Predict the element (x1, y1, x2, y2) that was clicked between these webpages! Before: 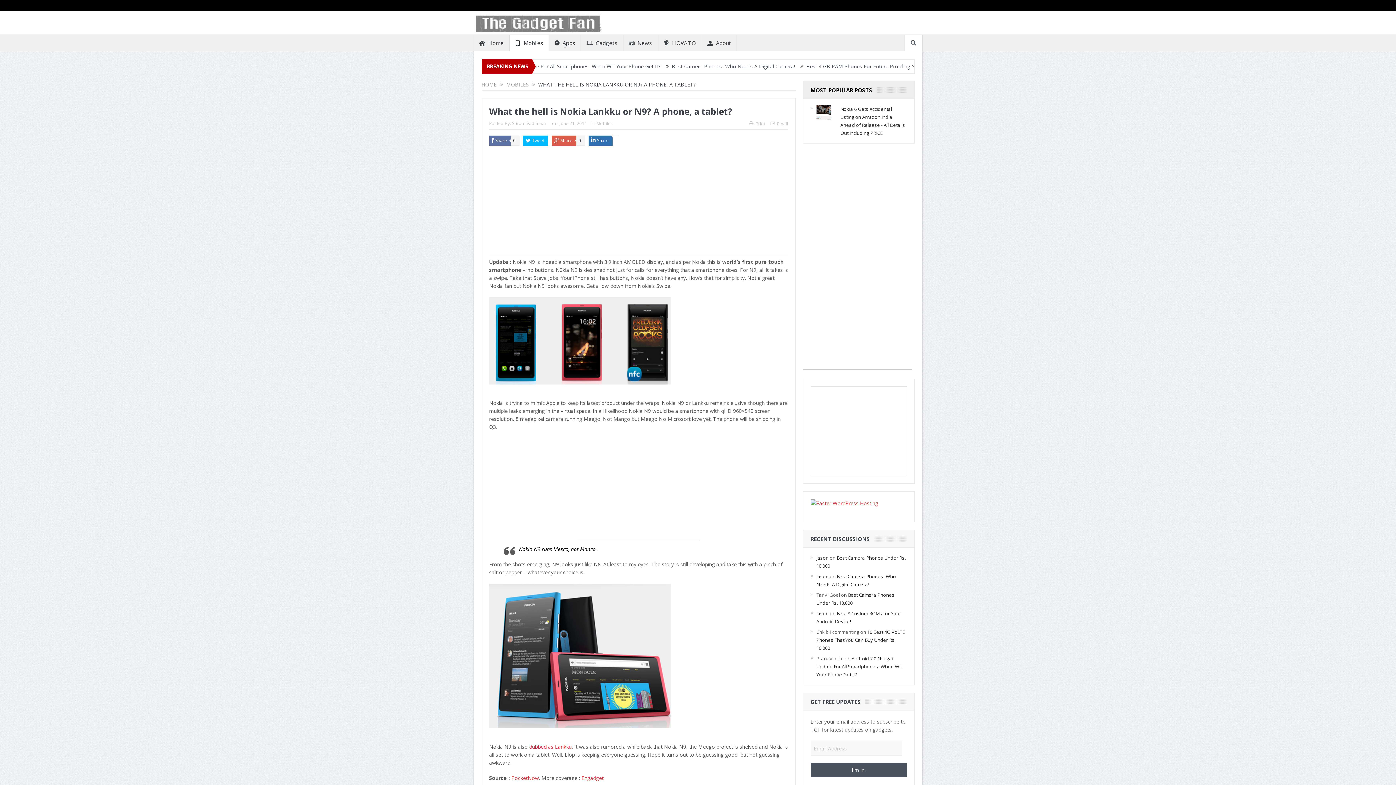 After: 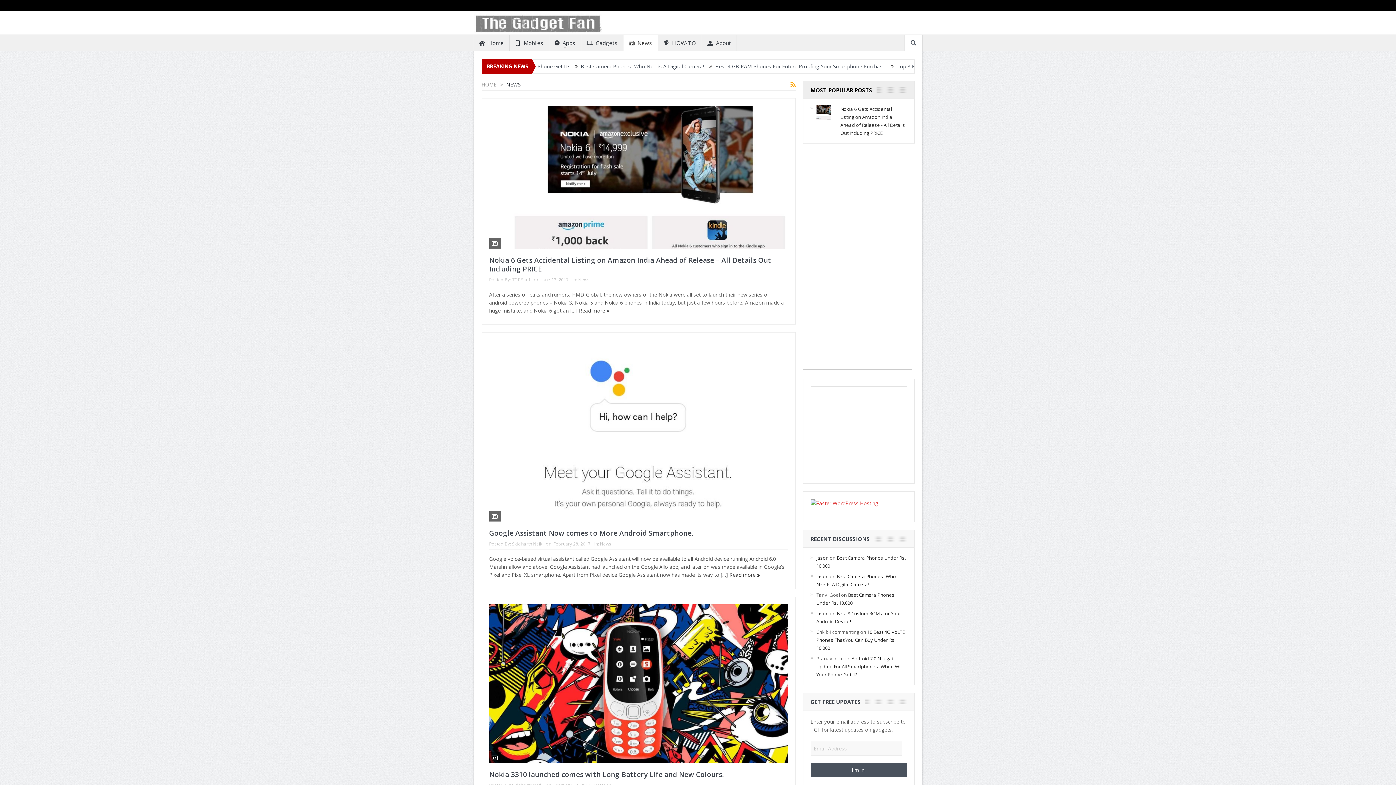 Action: bbox: (623, 34, 657, 50) label: News